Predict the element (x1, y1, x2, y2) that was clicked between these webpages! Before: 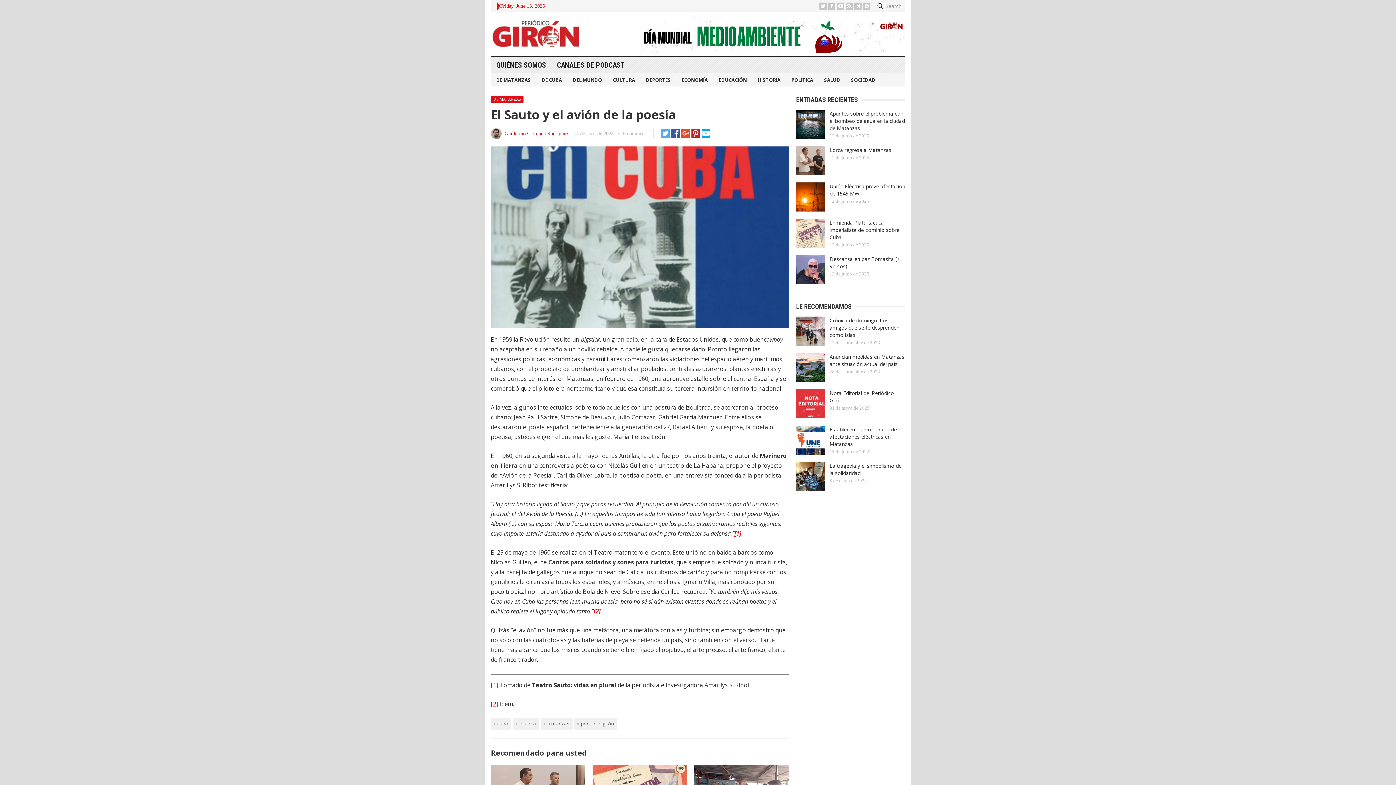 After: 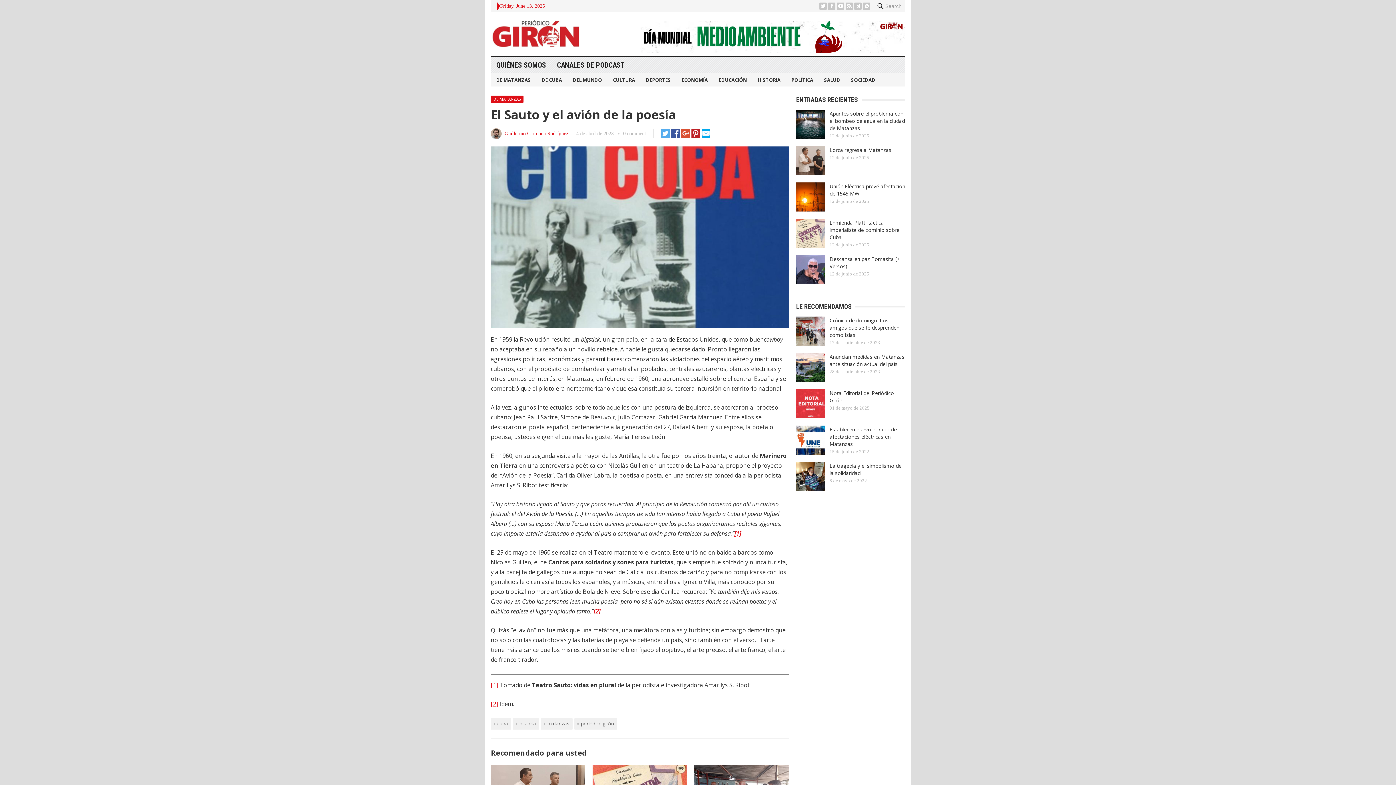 Action: bbox: (661, 131, 669, 139)